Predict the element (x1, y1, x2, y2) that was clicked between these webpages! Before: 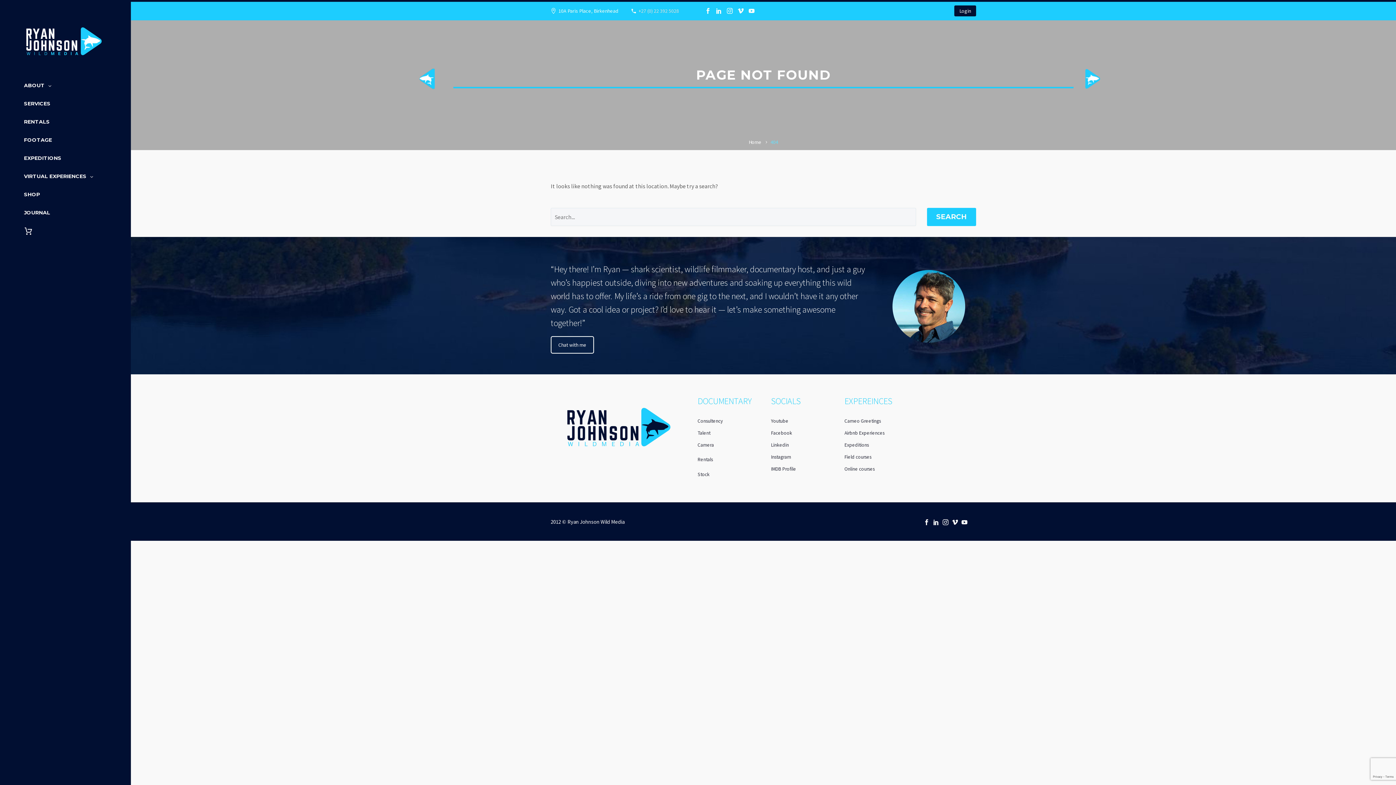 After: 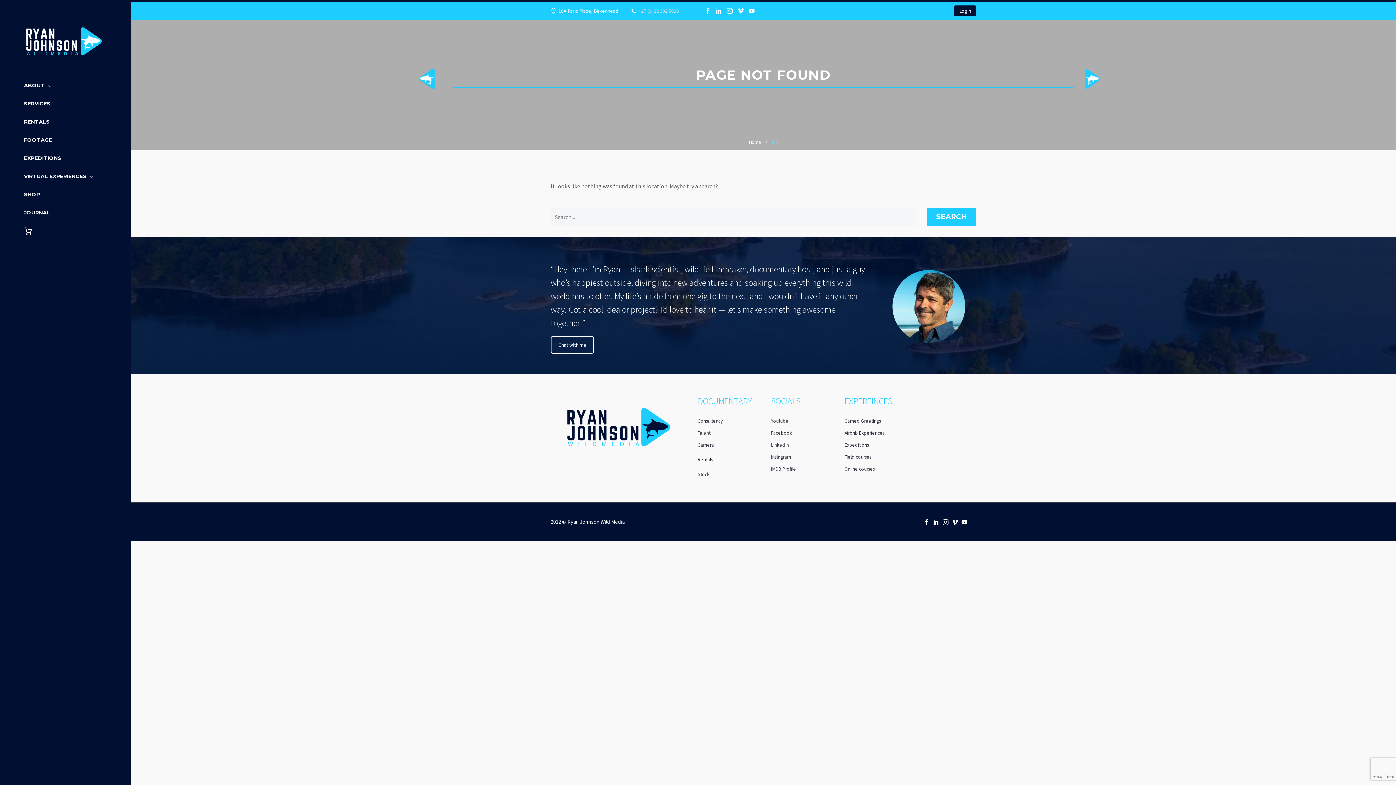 Action: bbox: (771, 430, 792, 436) label: Facebook